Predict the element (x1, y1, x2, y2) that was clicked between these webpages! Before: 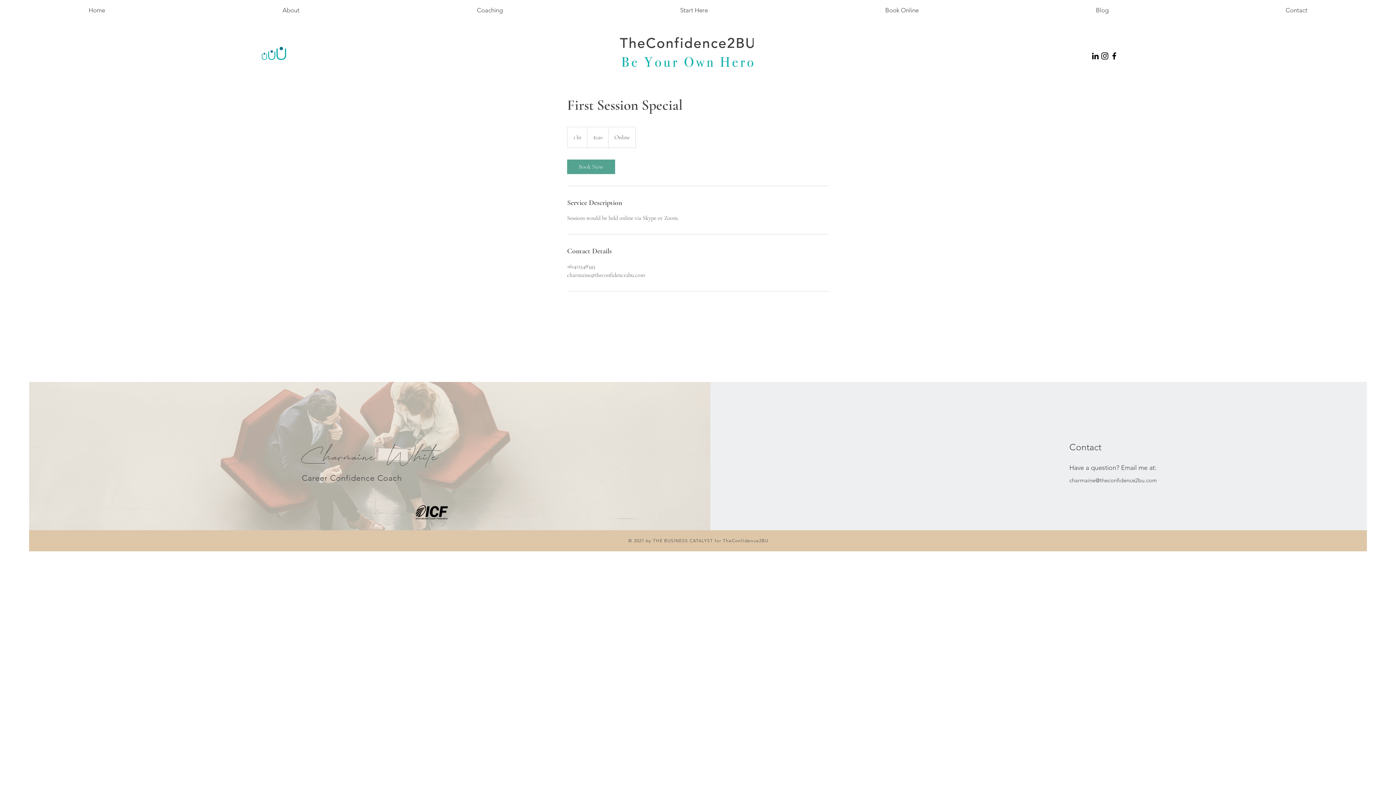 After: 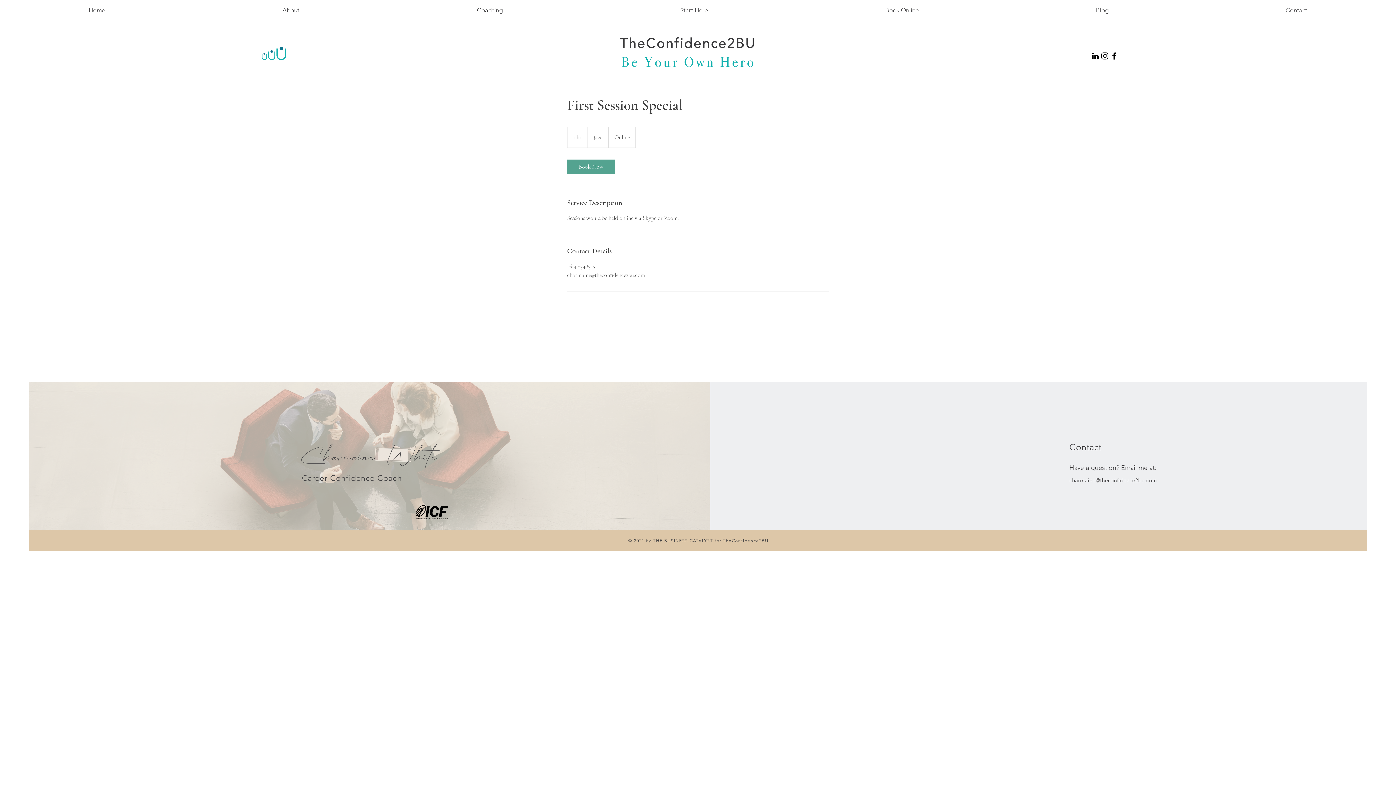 Action: label: LinkedIn bbox: (1090, 51, 1100, 60)